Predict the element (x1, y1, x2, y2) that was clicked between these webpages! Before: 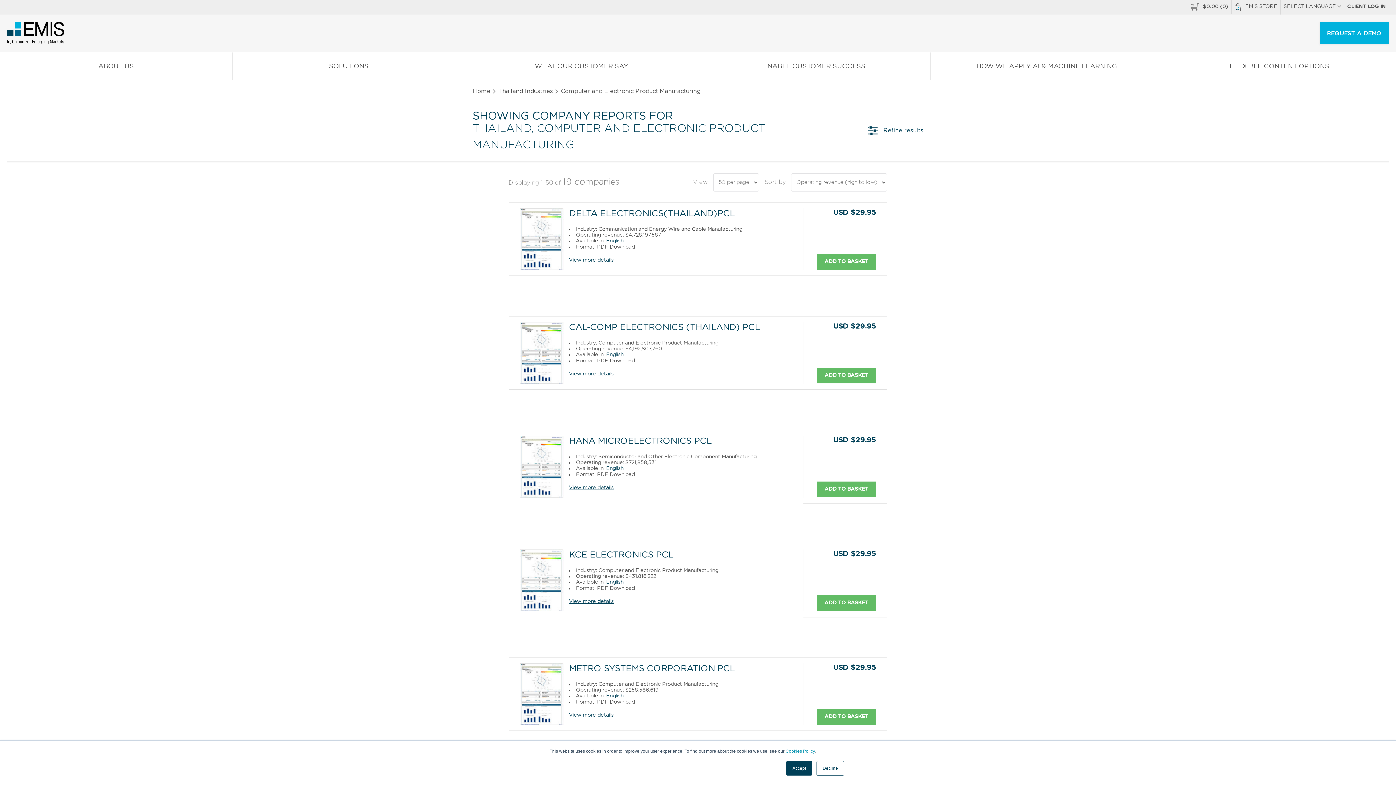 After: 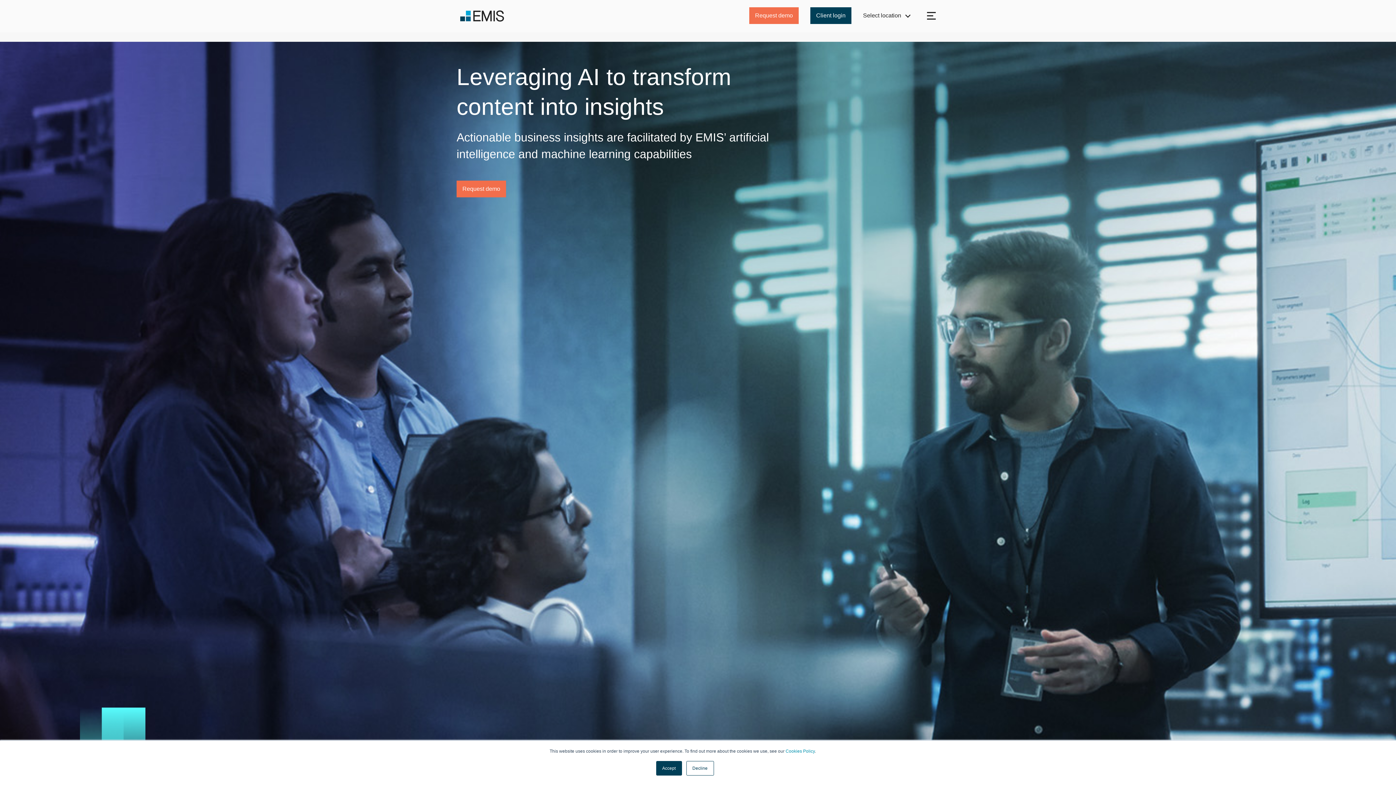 Action: label: HOW WE APPLY AI & MACHINE LEARNING bbox: (930, 53, 1163, 80)